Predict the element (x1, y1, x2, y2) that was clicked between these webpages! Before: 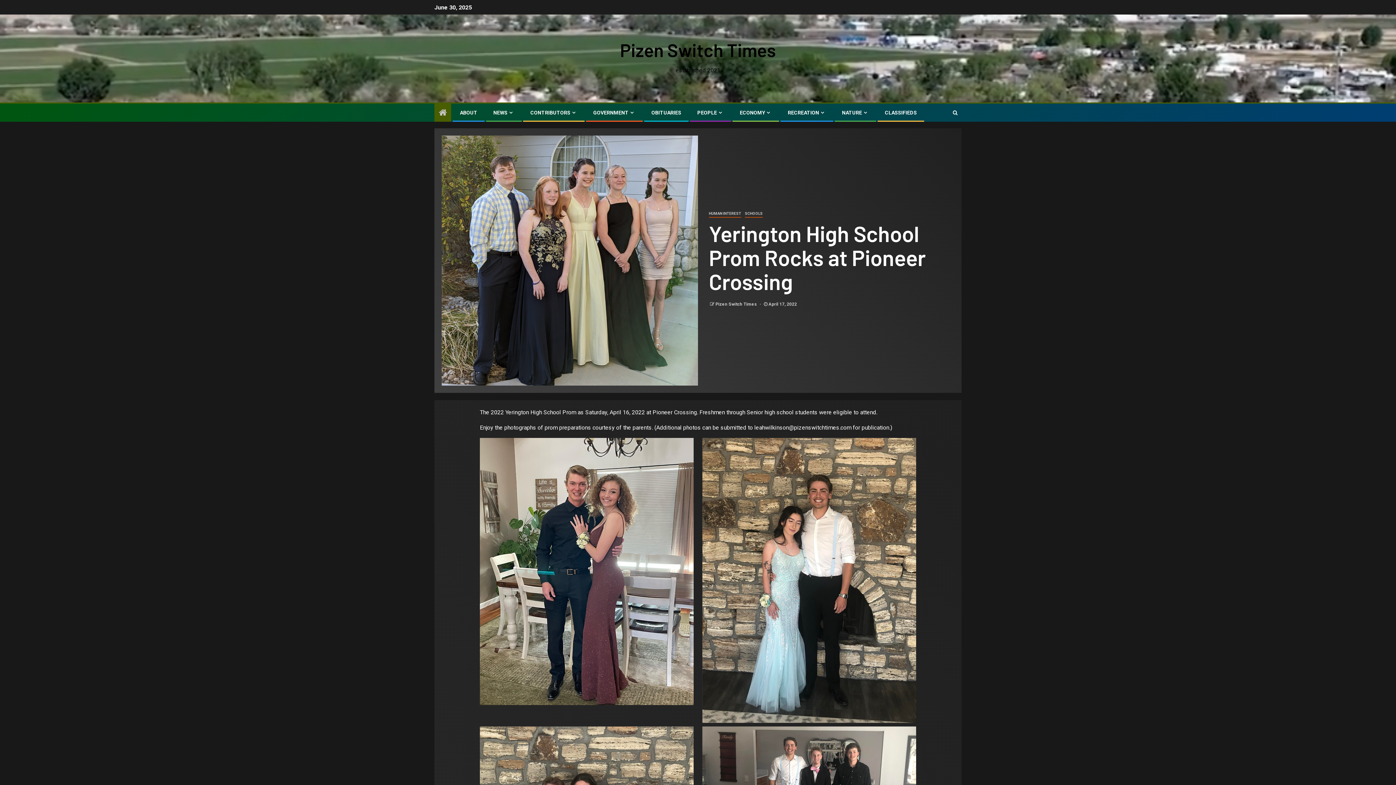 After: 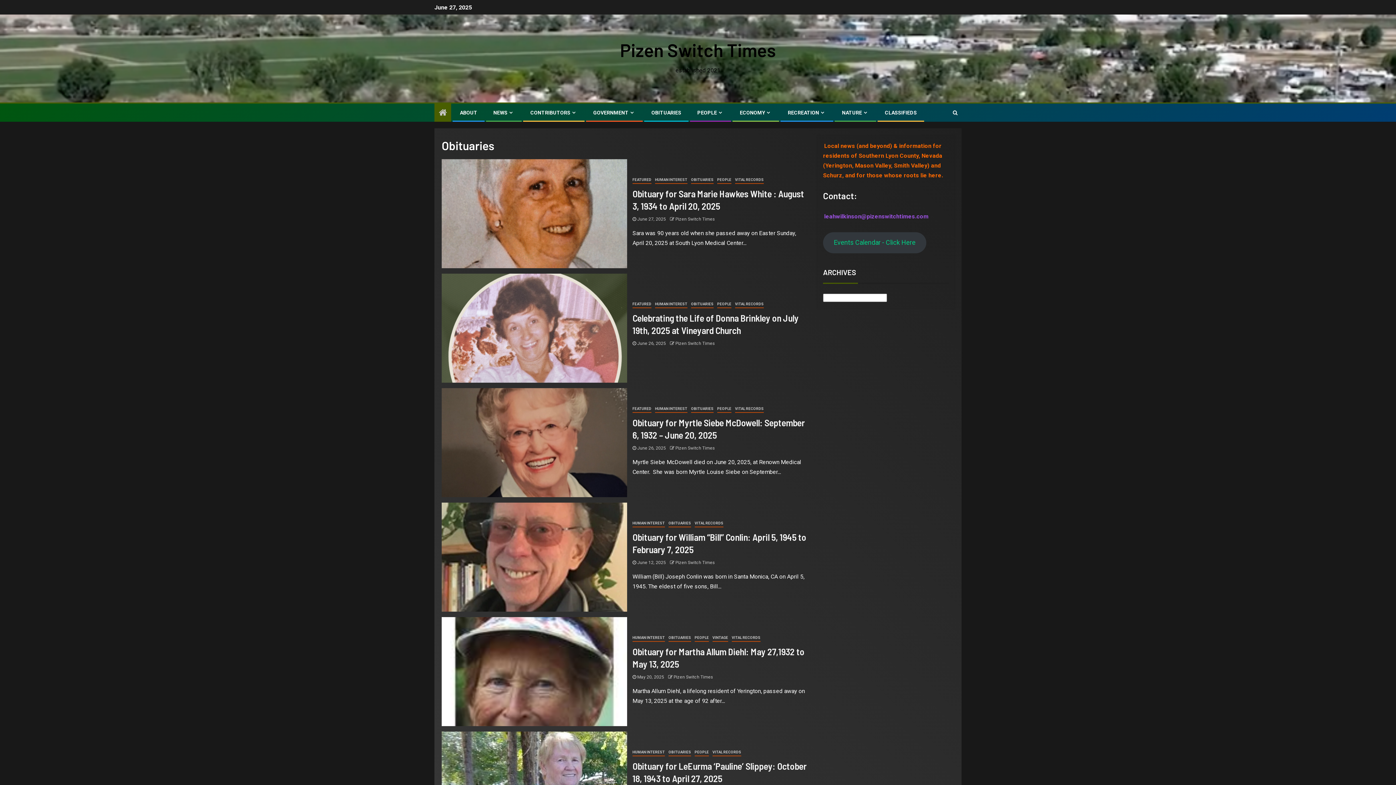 Action: bbox: (651, 109, 681, 115) label: OBITUARIES